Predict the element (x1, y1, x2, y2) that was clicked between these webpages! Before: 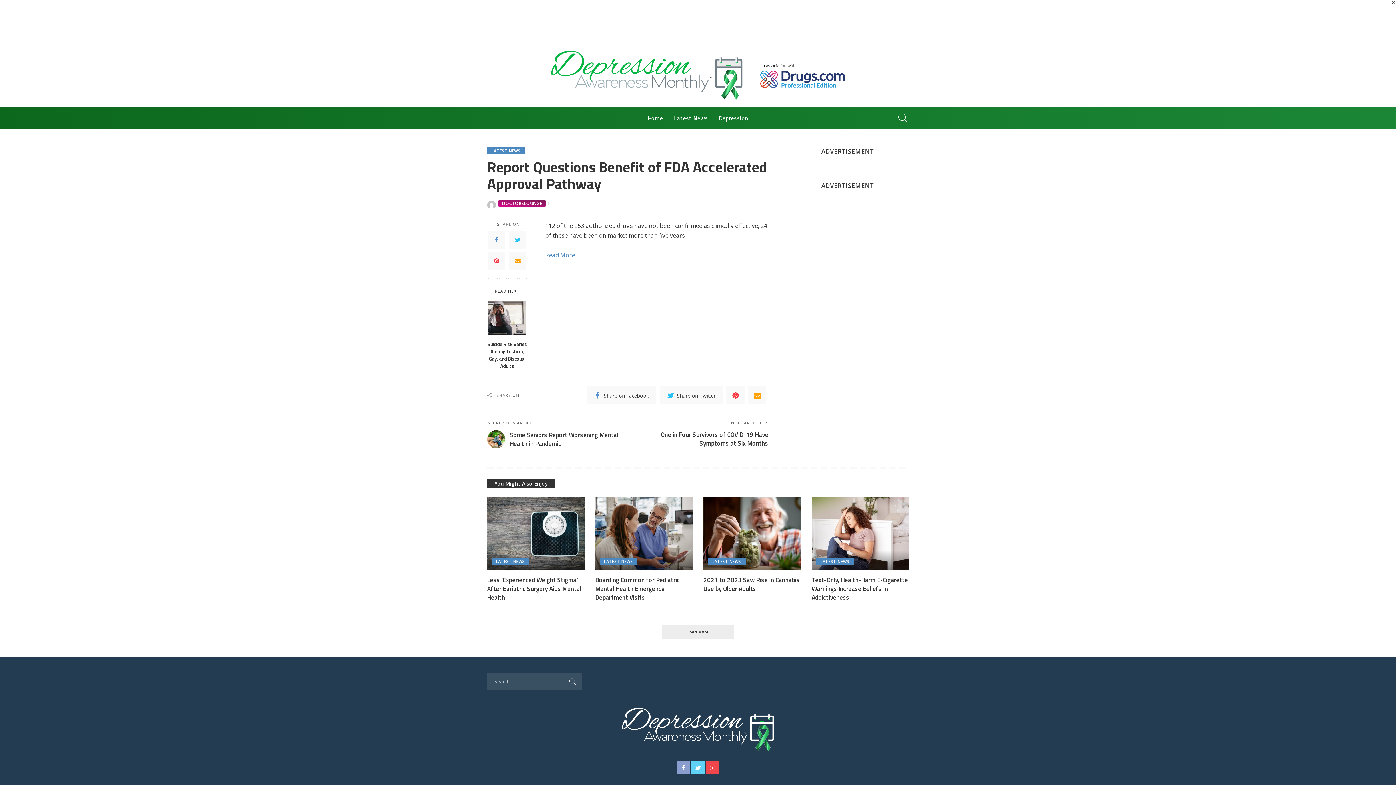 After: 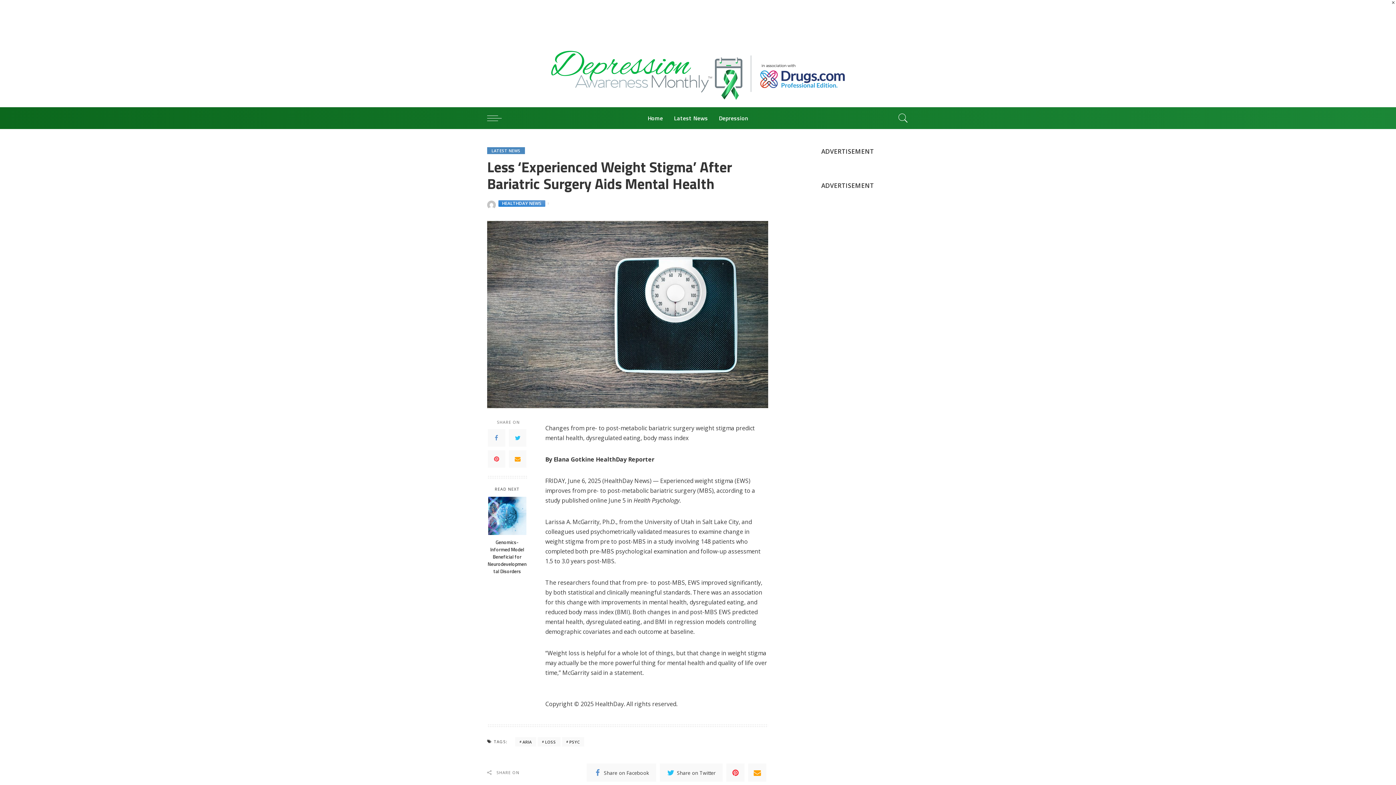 Action: label: Less ‘Experienced Weight Stigma’ After Bariatric Surgery Aids Mental Health bbox: (487, 575, 581, 602)